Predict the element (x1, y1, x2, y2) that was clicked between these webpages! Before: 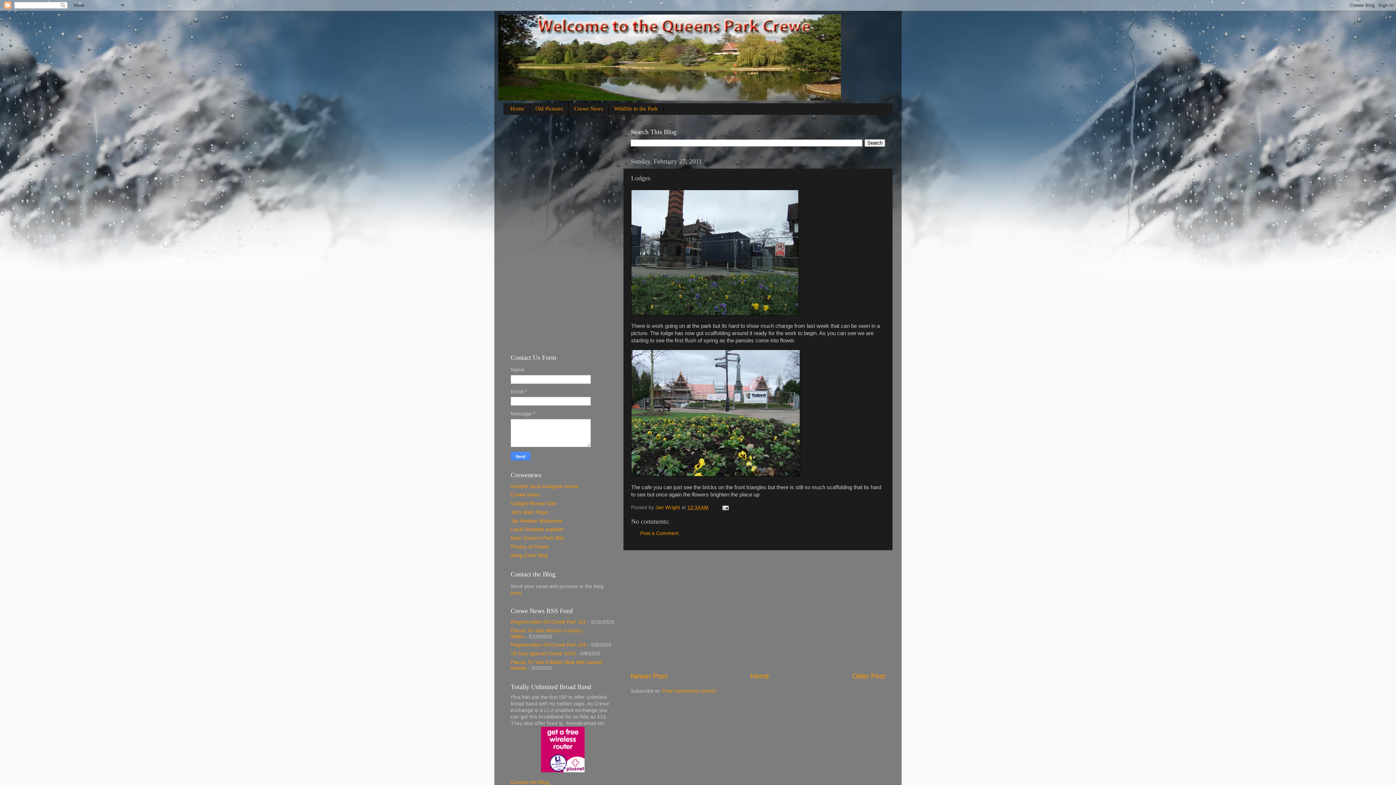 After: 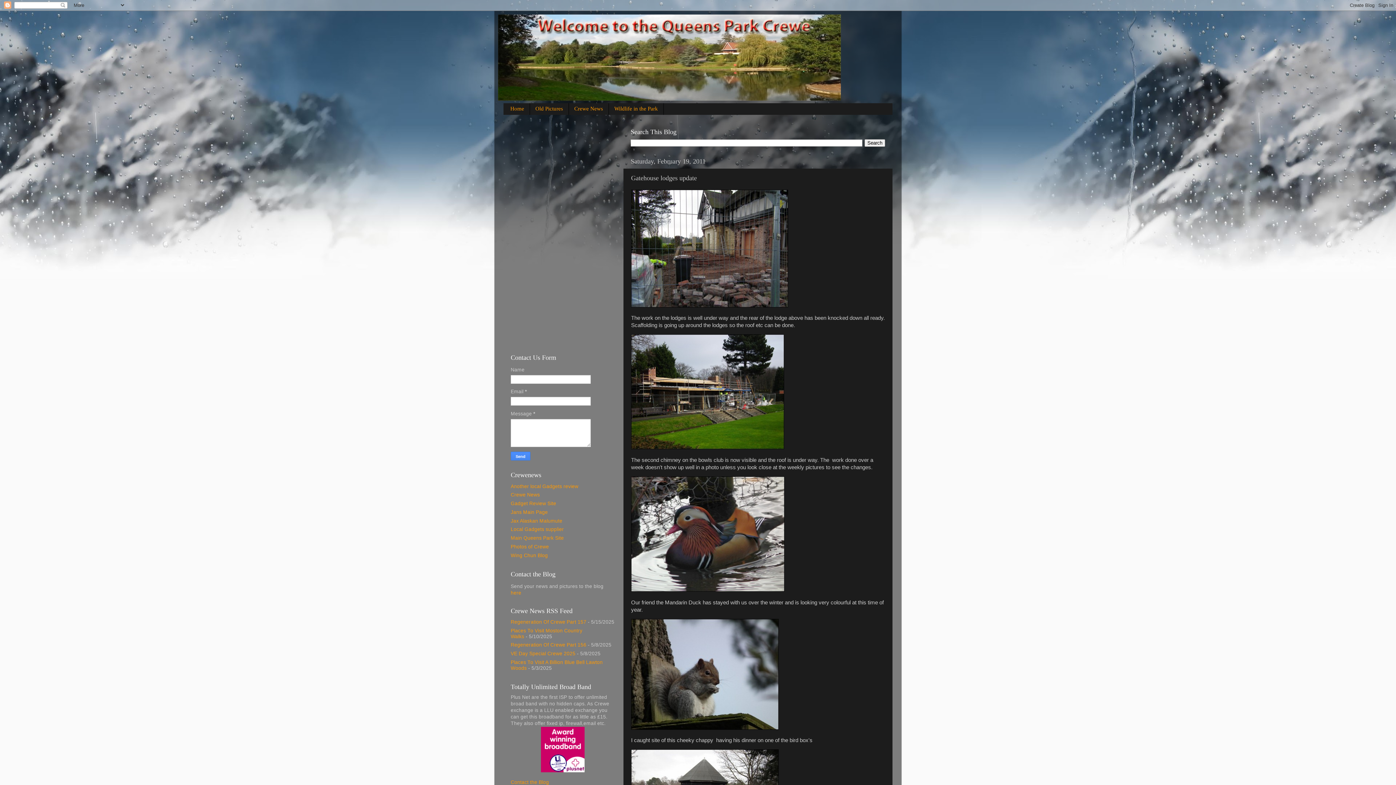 Action: bbox: (852, 672, 885, 680) label: Older Post